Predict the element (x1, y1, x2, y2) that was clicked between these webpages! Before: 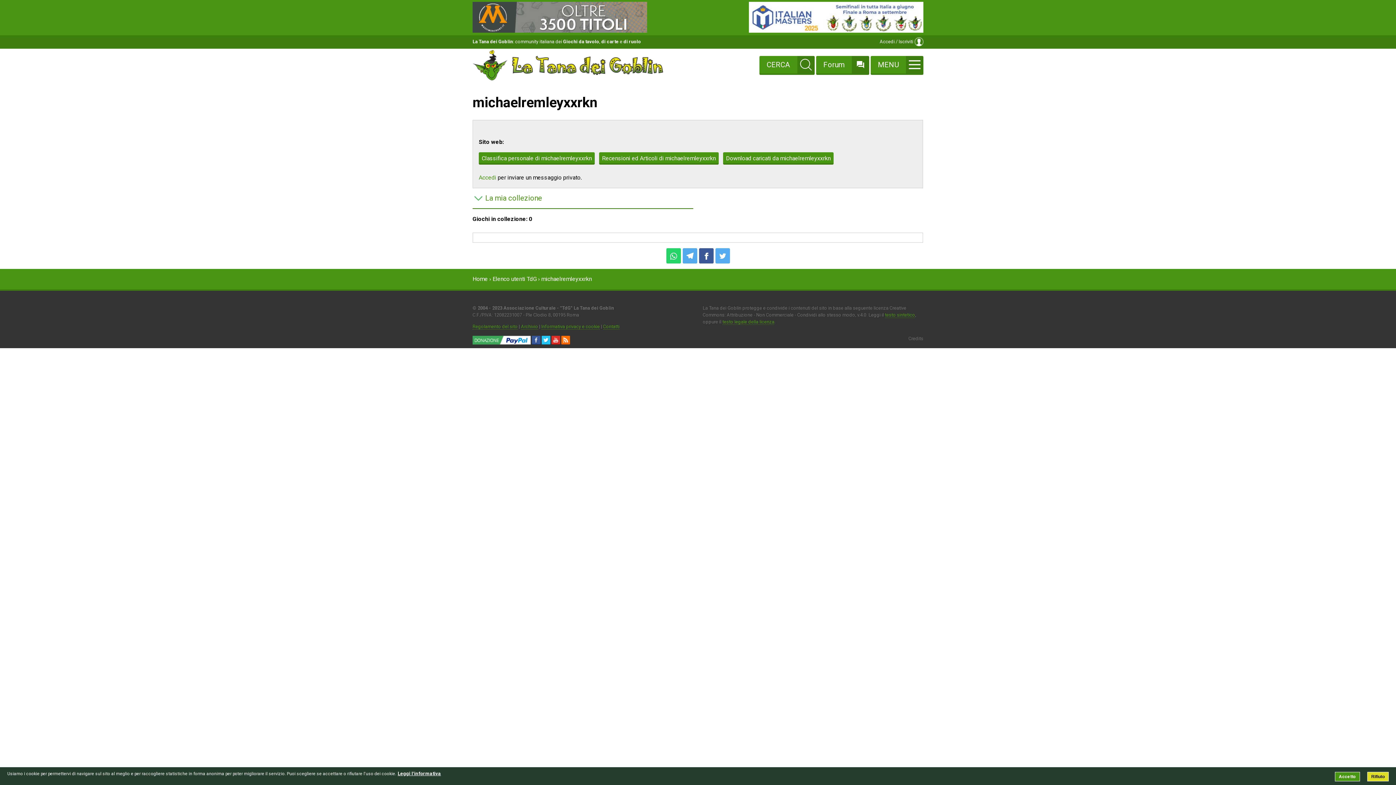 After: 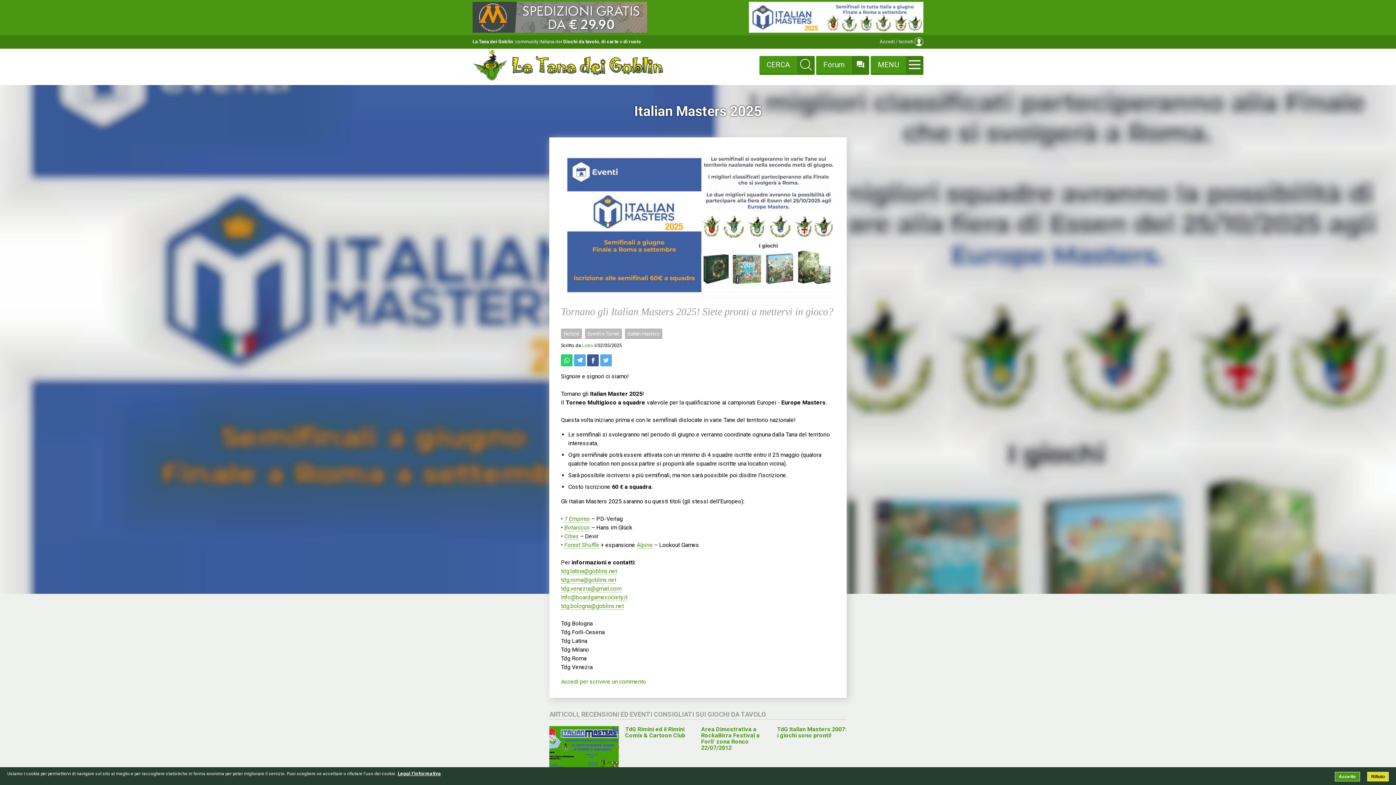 Action: bbox: (749, 27, 923, 34)